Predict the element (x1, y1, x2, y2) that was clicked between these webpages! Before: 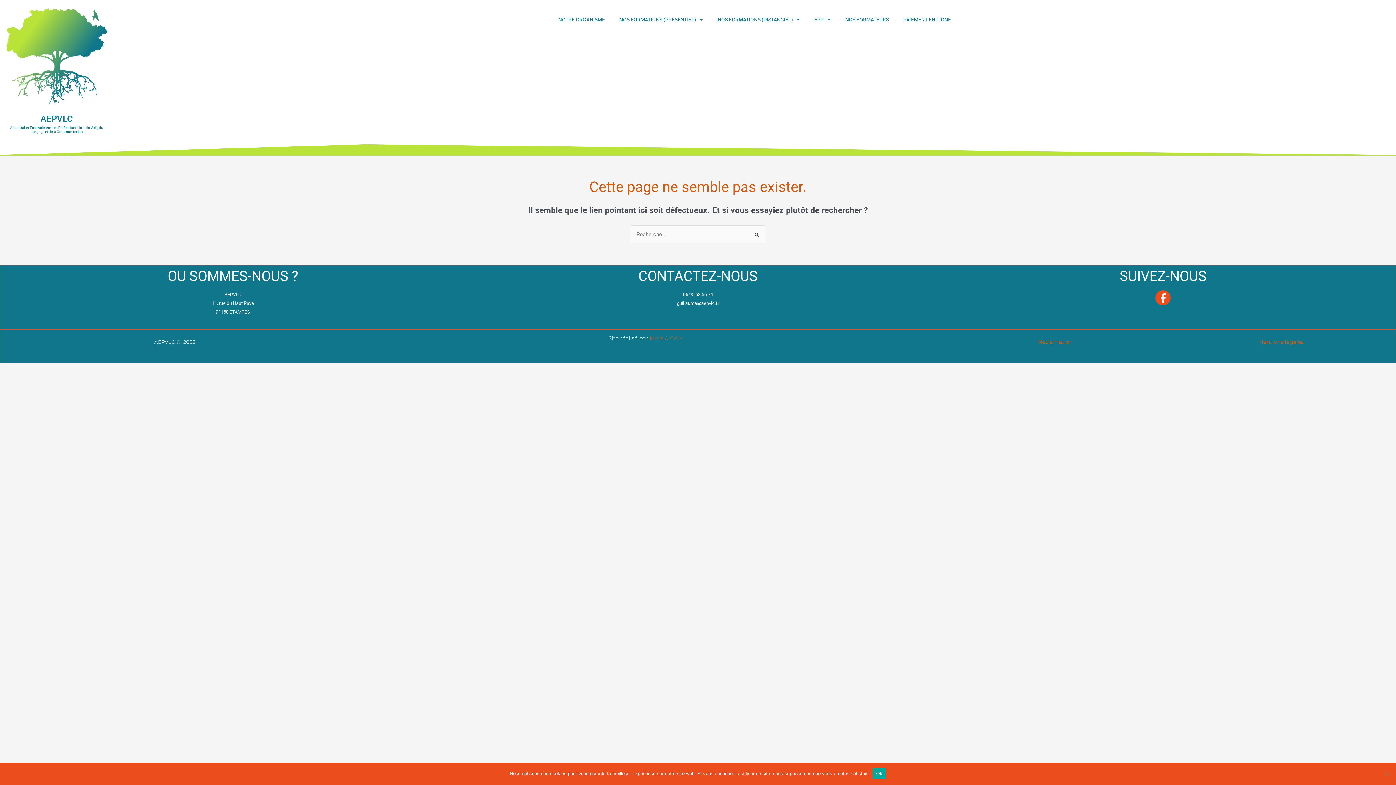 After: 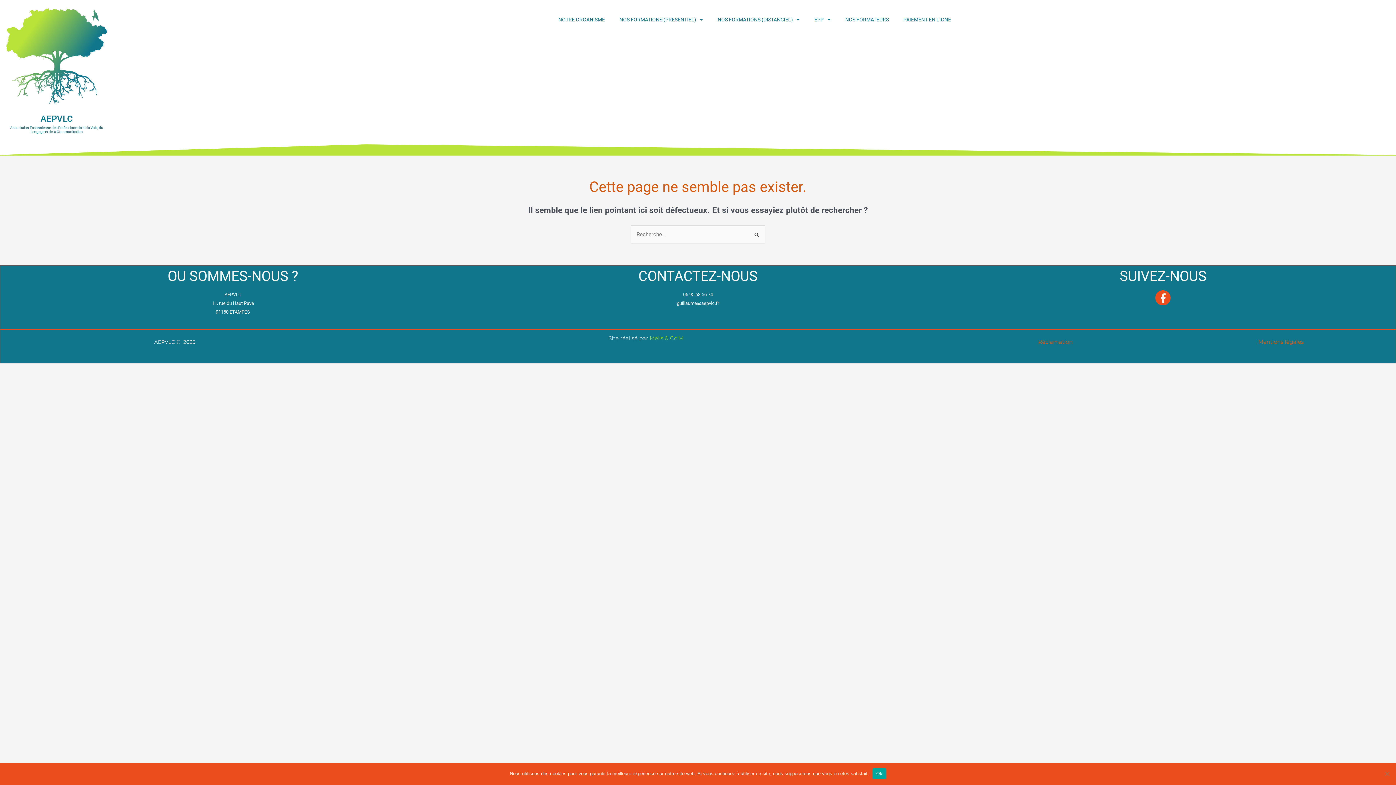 Action: label: Melis & Co’M bbox: (649, 334, 683, 341)